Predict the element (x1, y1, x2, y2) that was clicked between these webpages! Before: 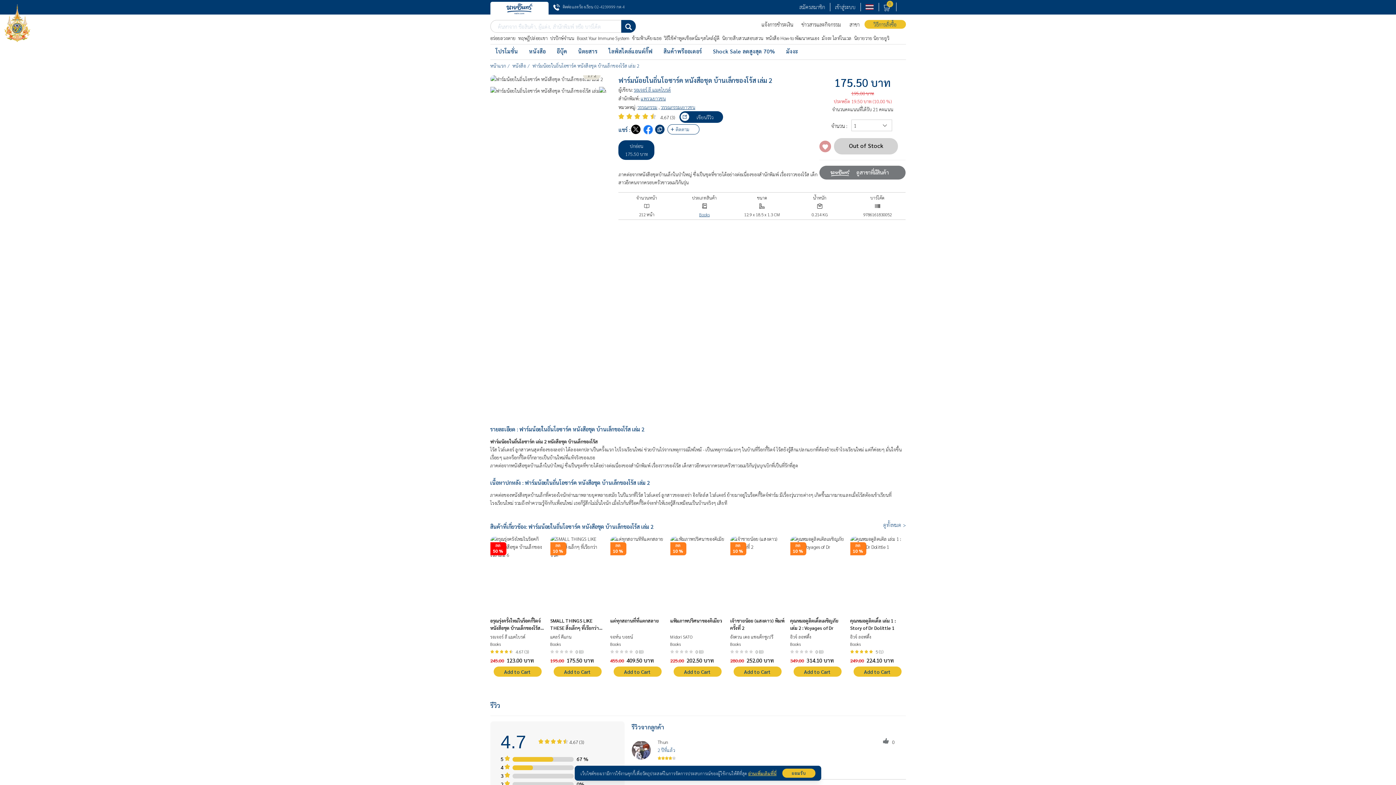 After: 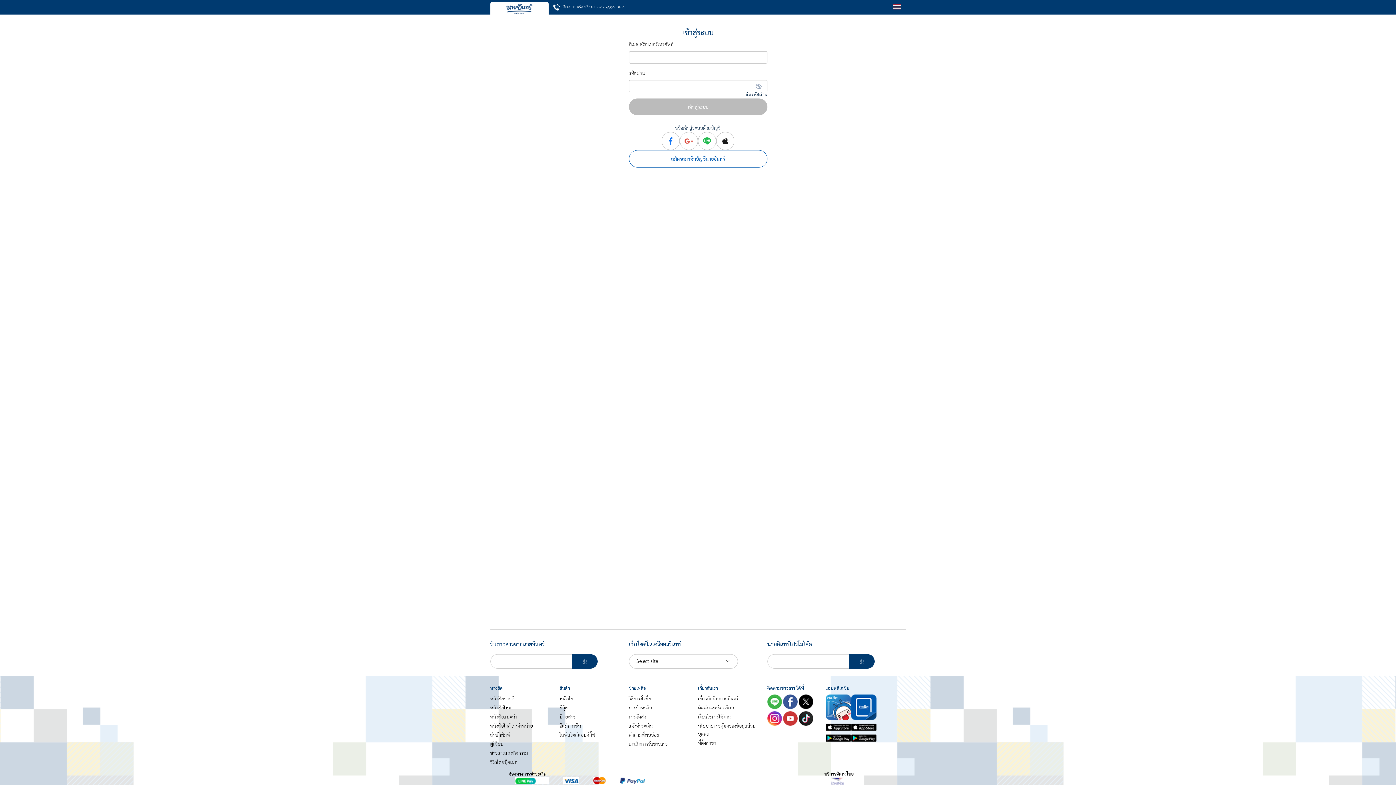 Action: bbox: (819, 140, 831, 152)